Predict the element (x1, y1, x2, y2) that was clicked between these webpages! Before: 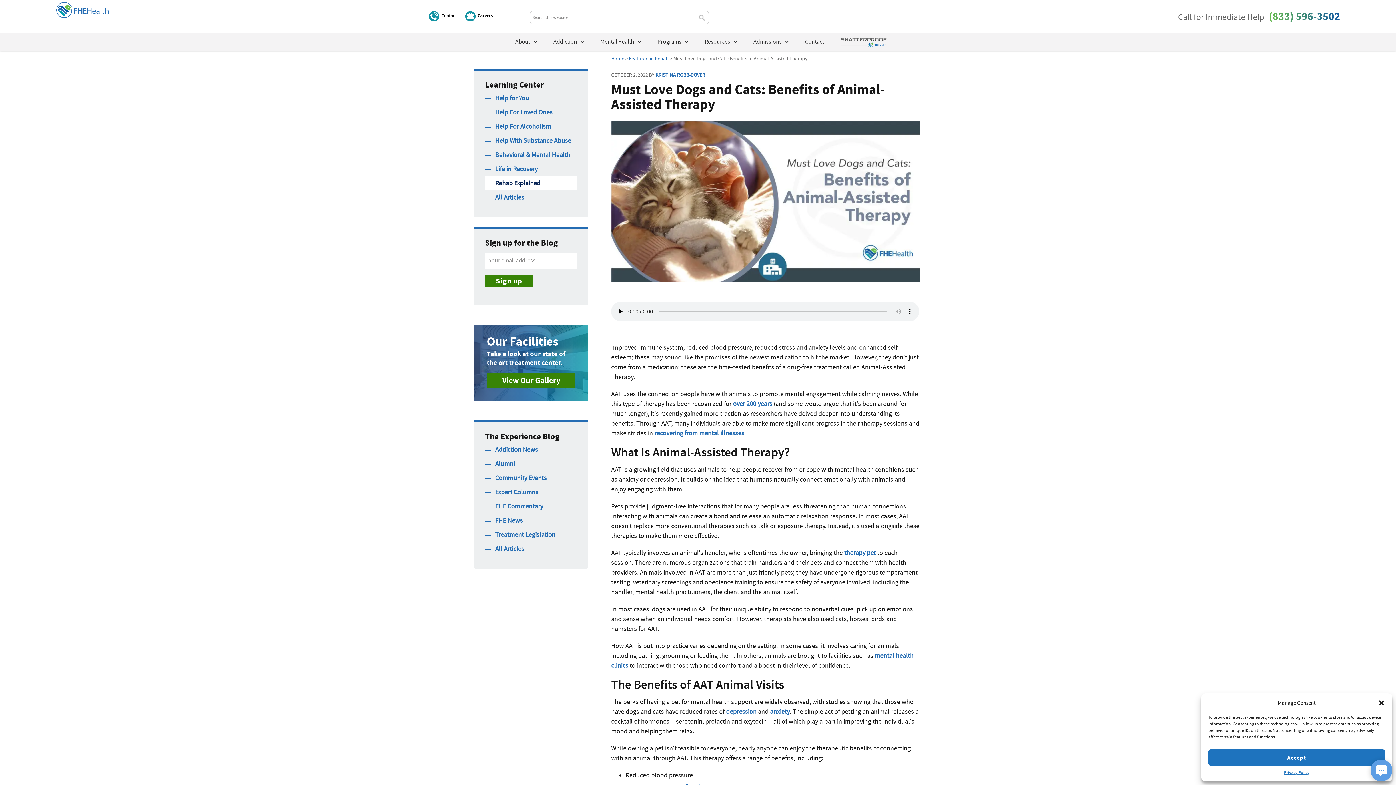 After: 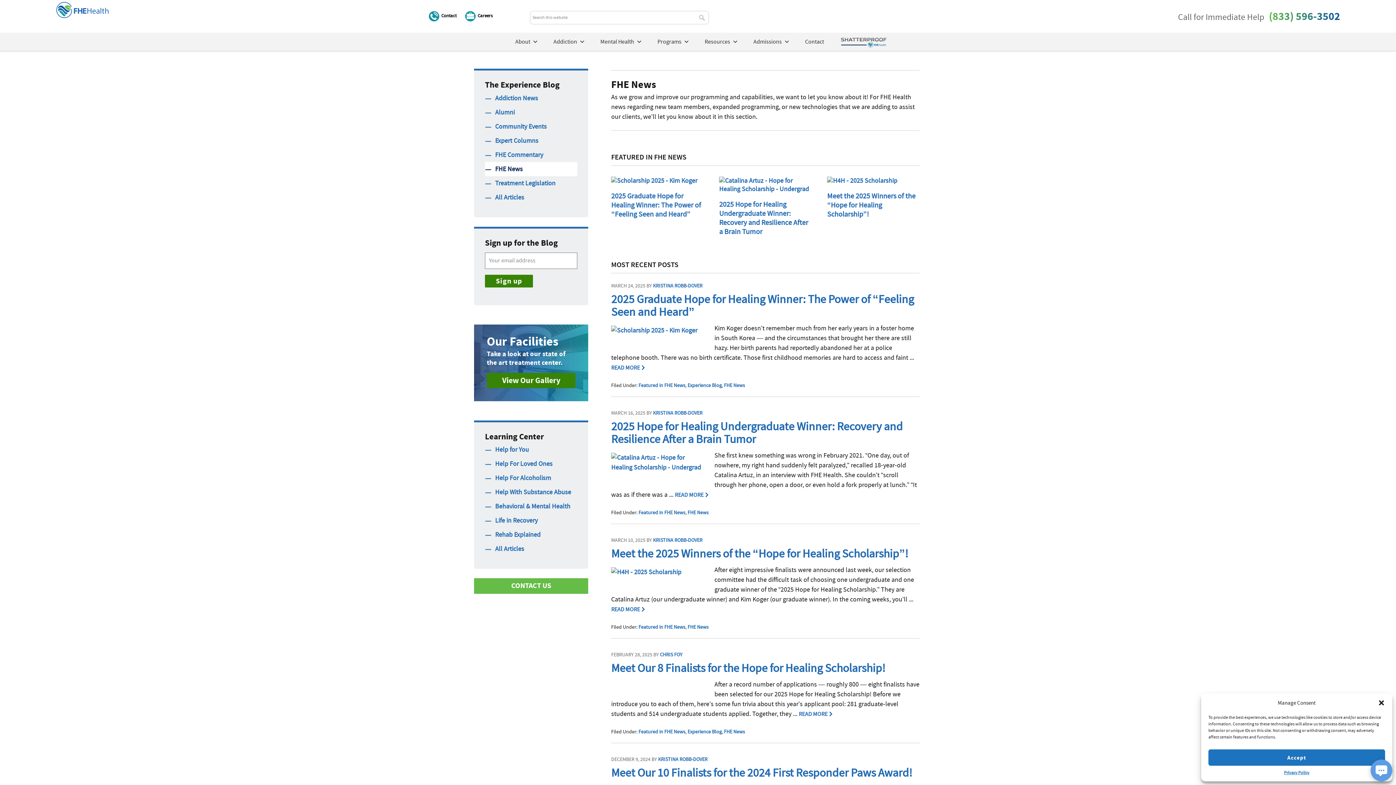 Action: label: FHE News bbox: (495, 516, 577, 525)